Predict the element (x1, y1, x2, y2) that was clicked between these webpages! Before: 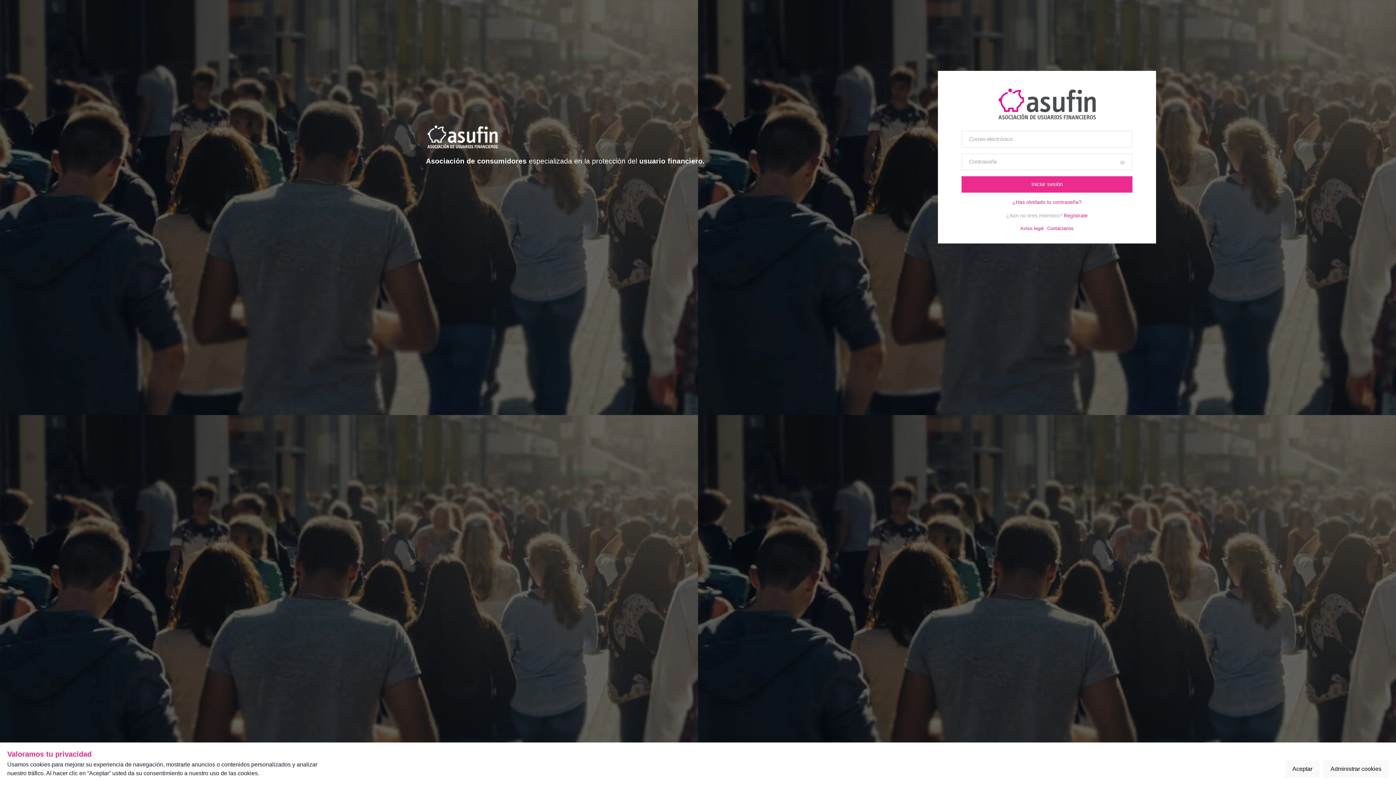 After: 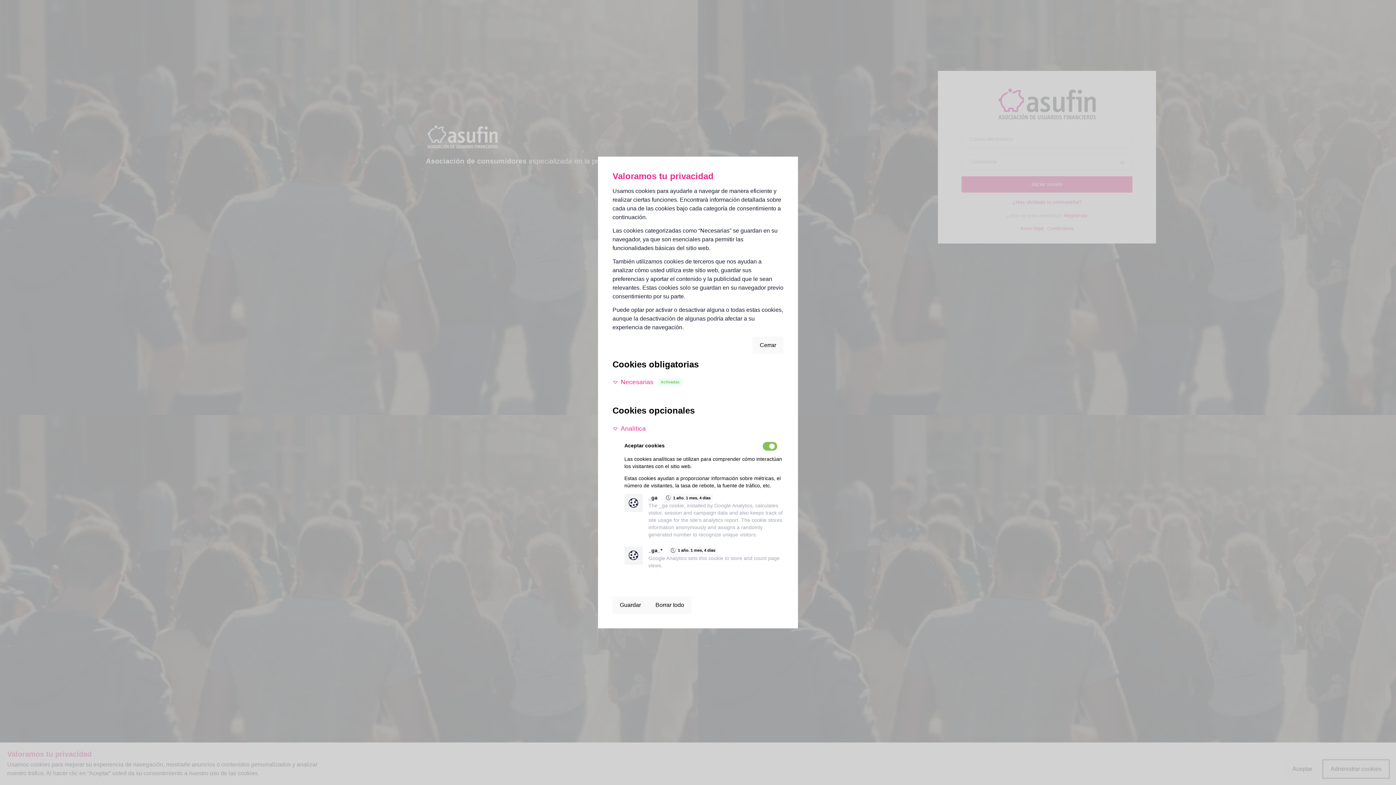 Action: bbox: (1323, 760, 1389, 778) label: Administrar cookies